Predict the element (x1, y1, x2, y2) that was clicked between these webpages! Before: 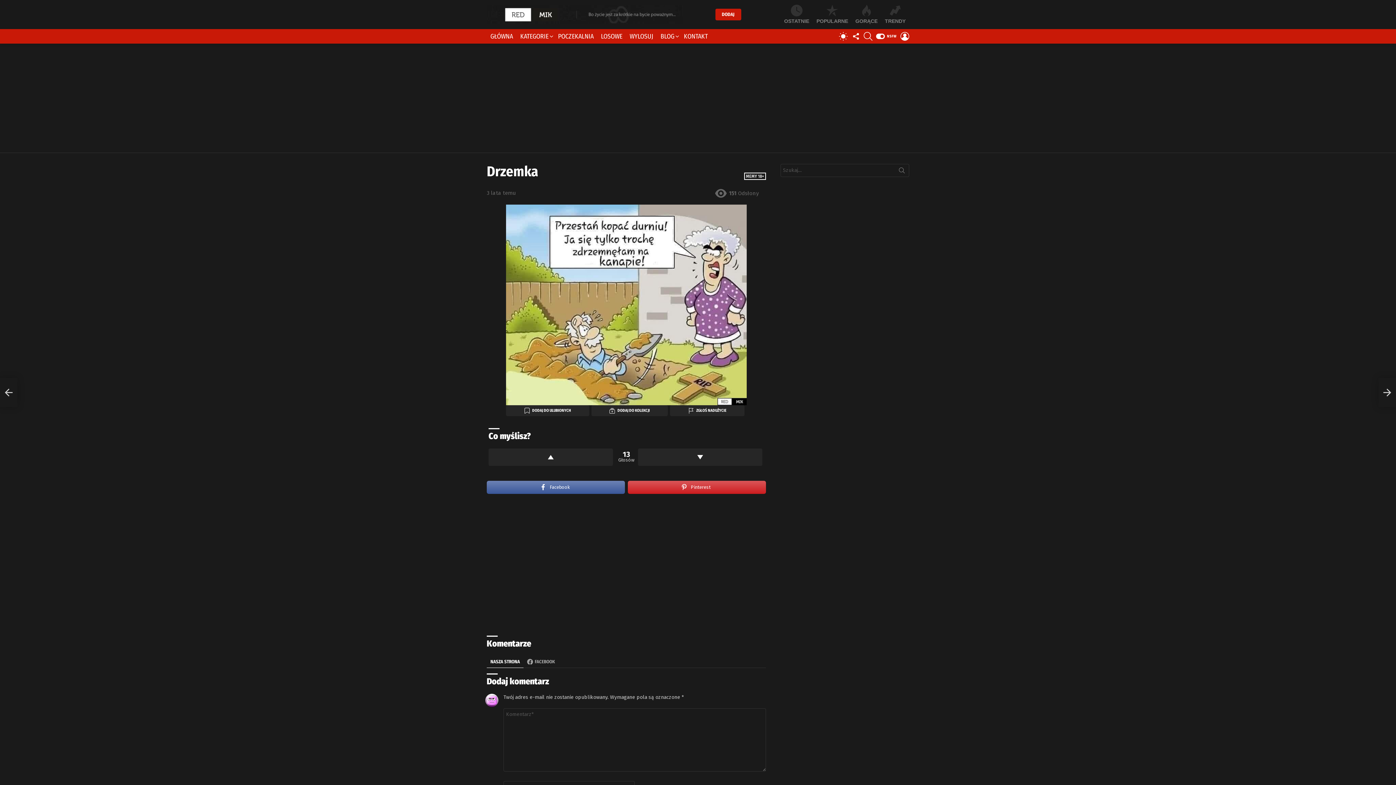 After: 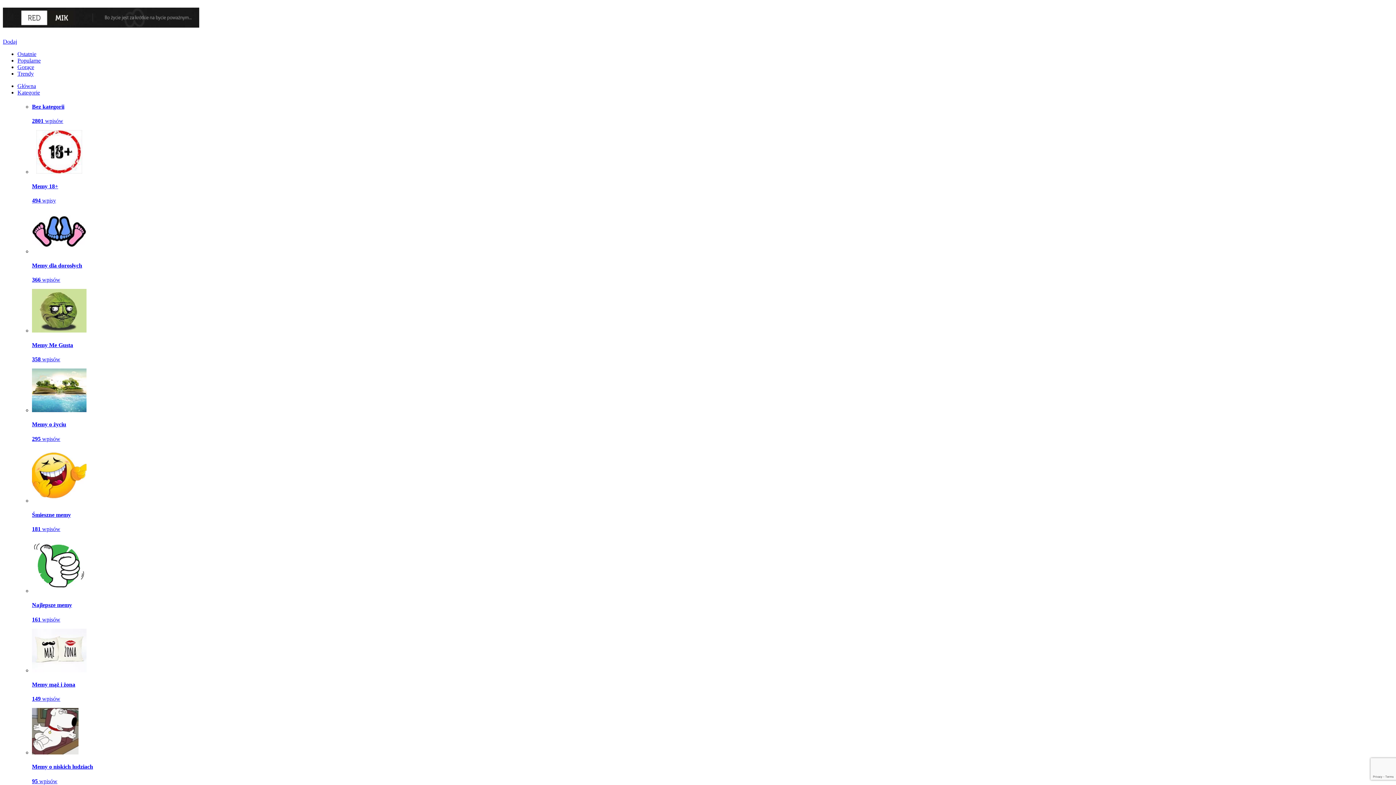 Action: label: GŁÓWNA bbox: (486, 30, 516, 41)